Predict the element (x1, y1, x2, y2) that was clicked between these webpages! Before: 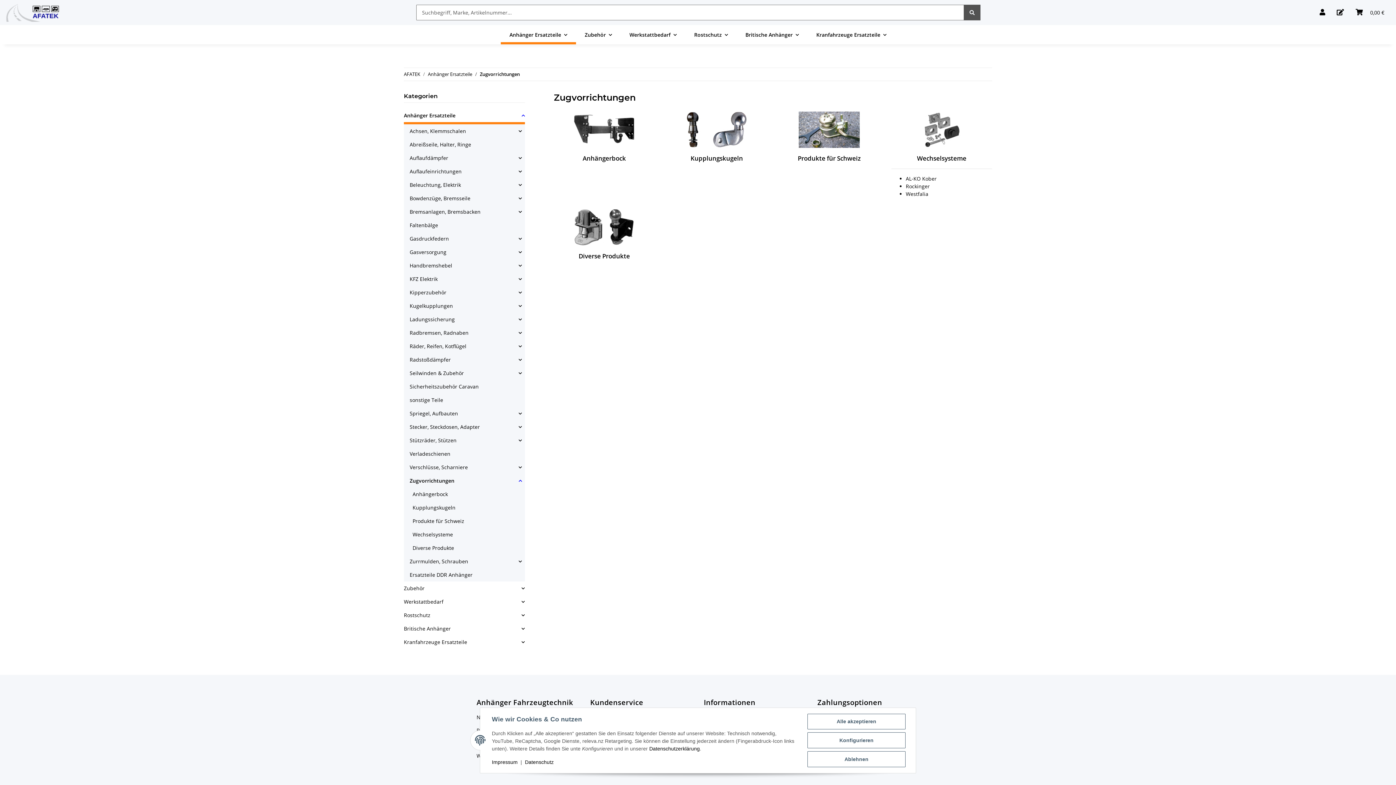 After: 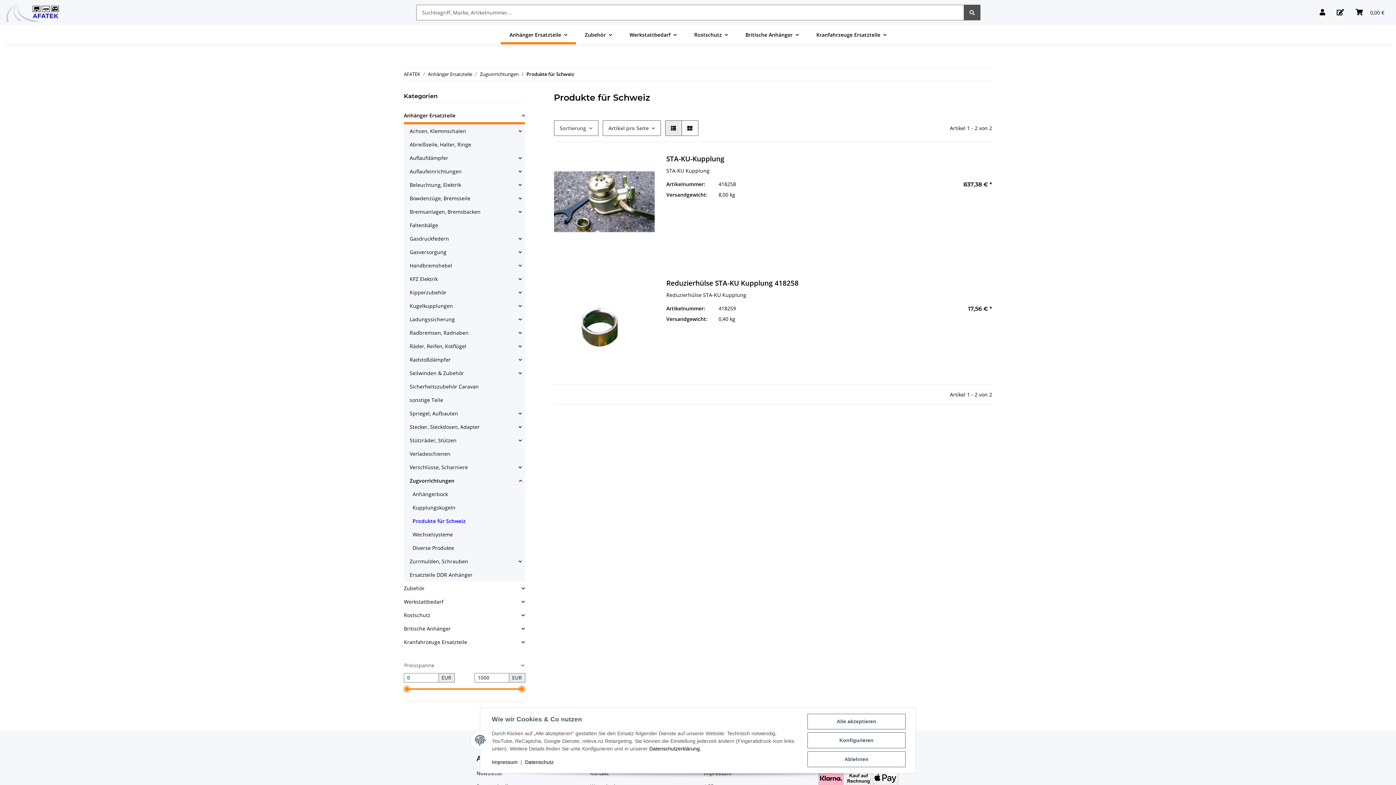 Action: label: Produkte für Schweiz bbox: (797, 154, 860, 162)